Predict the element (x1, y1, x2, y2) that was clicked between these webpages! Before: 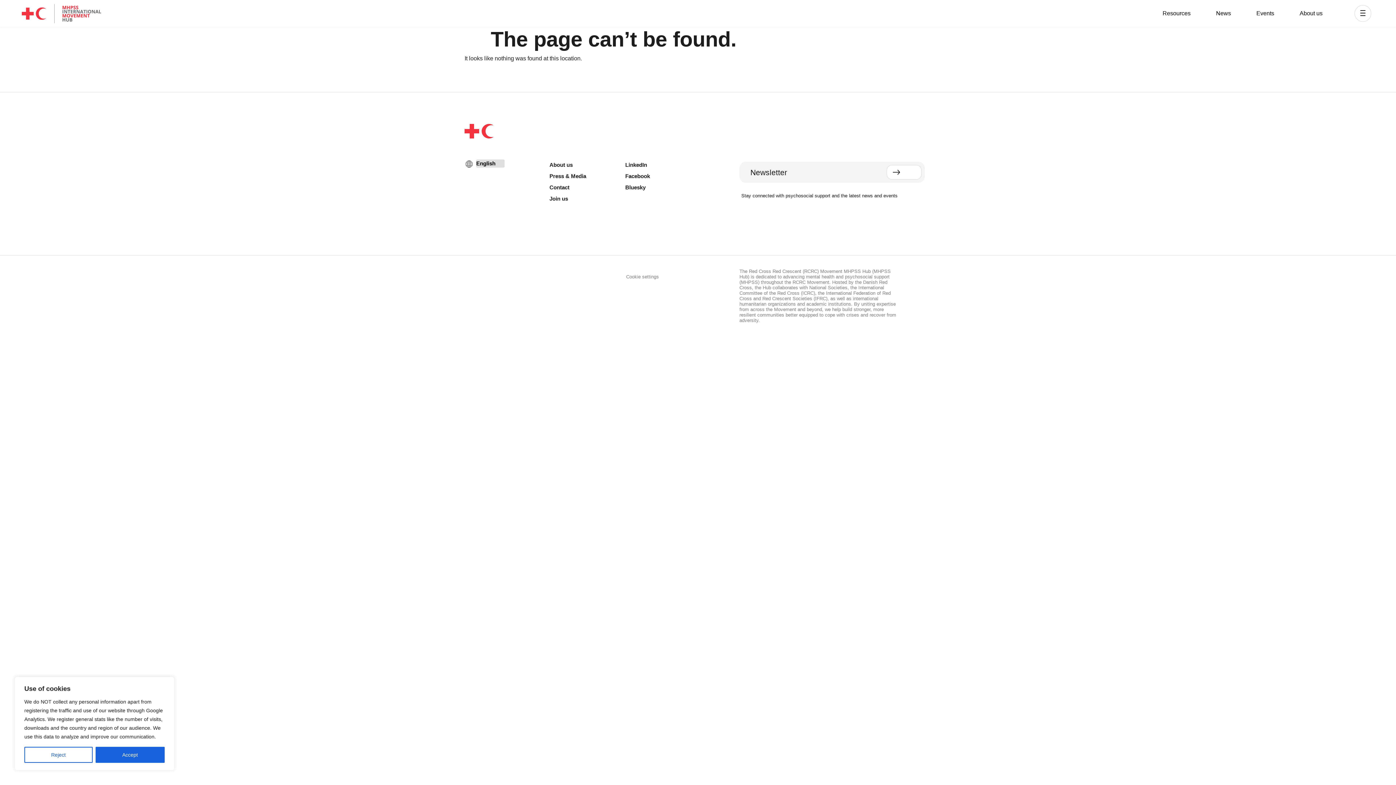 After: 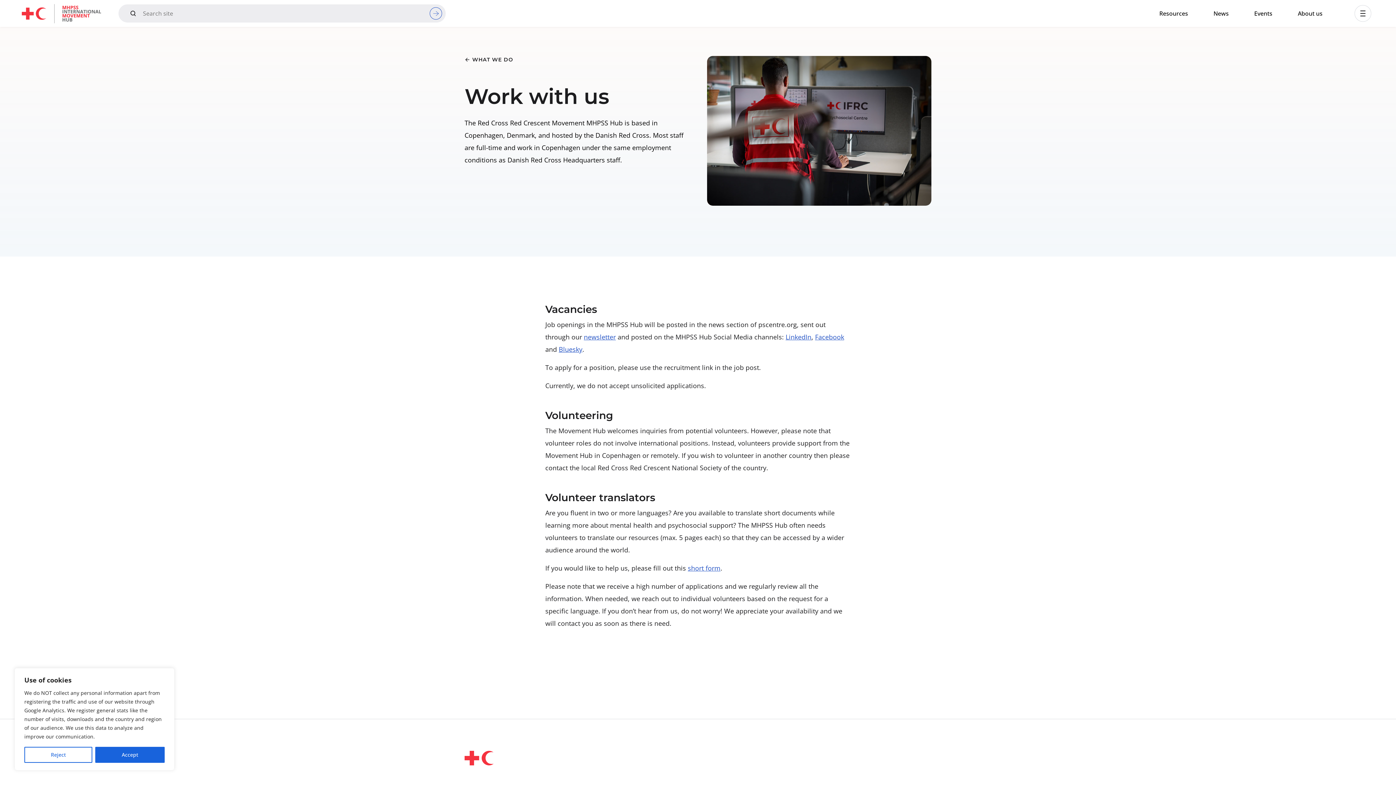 Action: label: Join us bbox: (549, 193, 618, 204)